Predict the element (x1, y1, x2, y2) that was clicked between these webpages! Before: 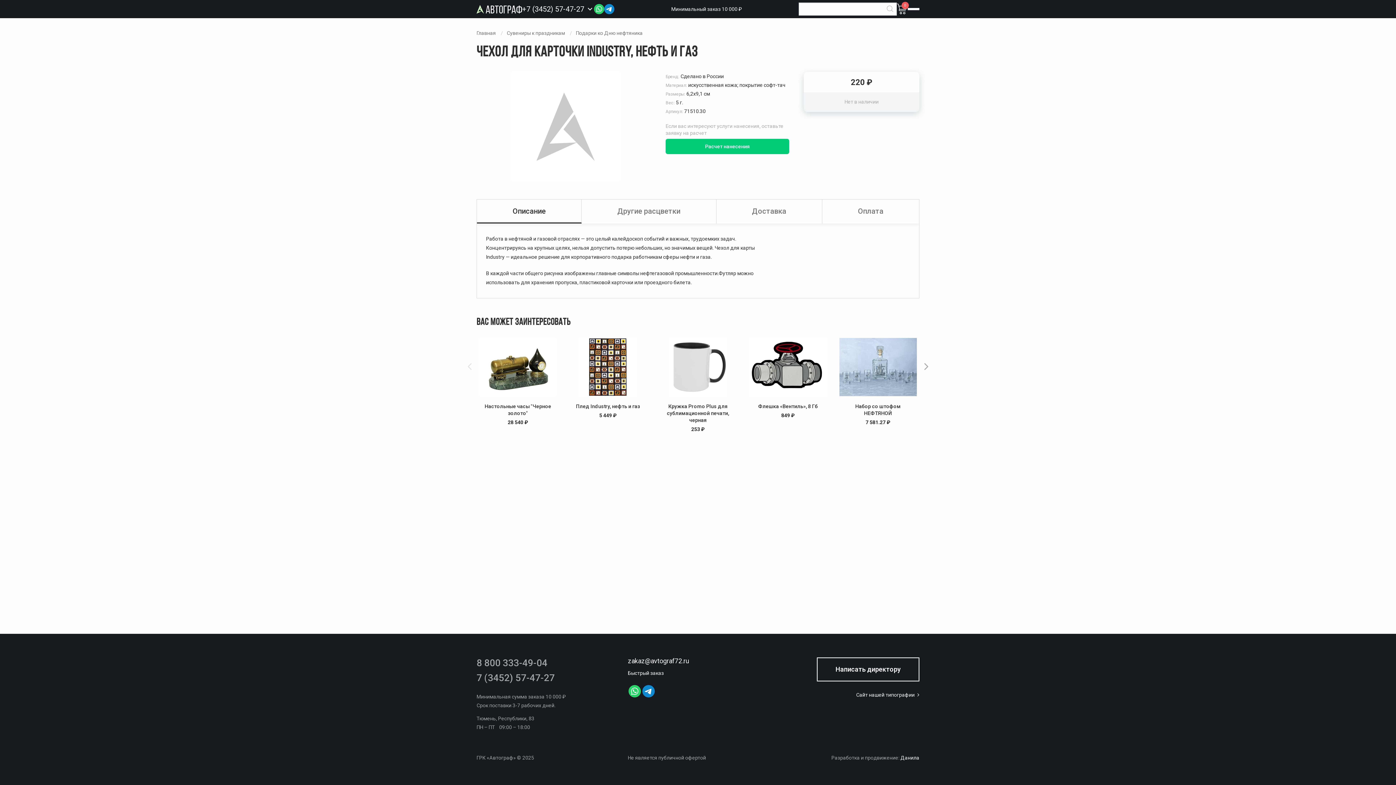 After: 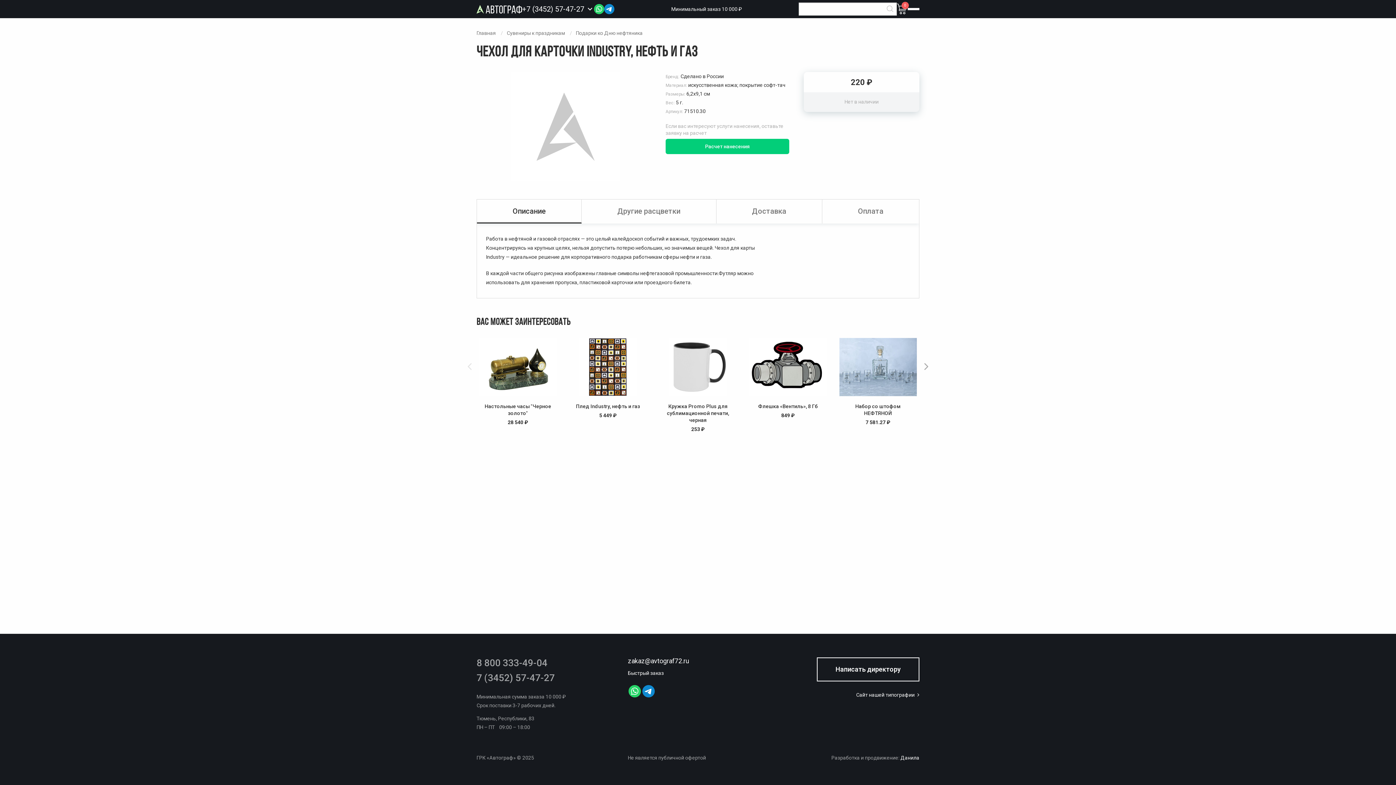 Action: bbox: (477, 199, 581, 223) label: Описание